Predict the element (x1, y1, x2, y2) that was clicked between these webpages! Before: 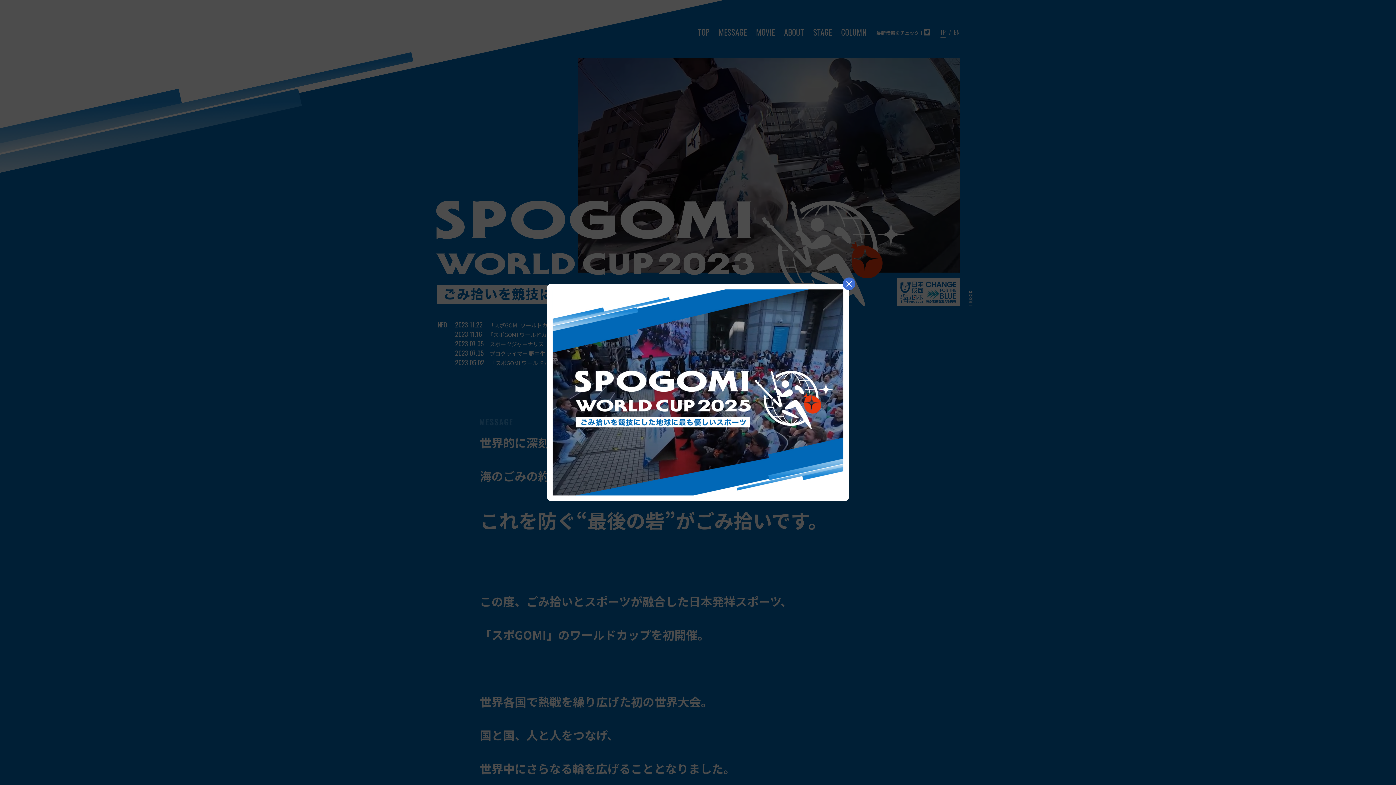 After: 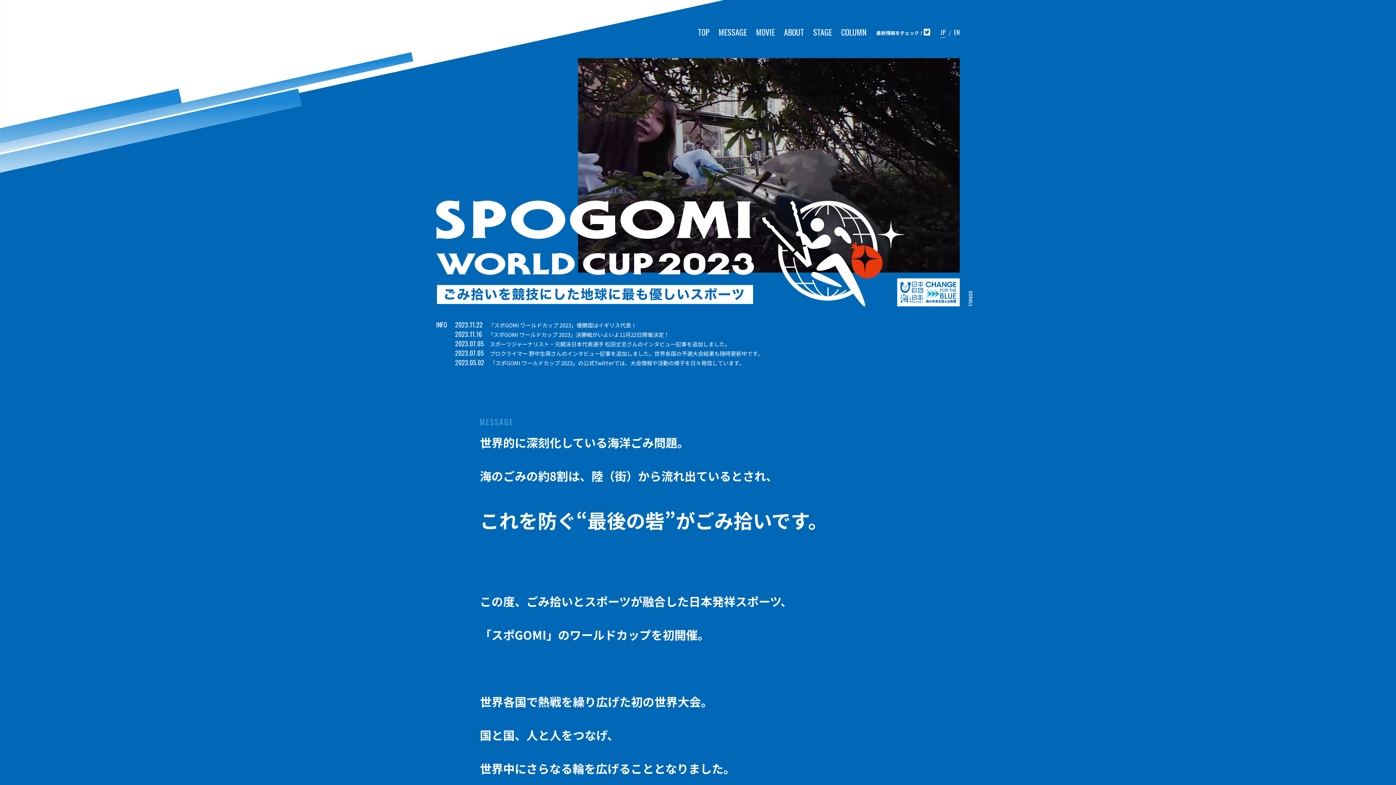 Action: bbox: (842, 282, 855, 291)